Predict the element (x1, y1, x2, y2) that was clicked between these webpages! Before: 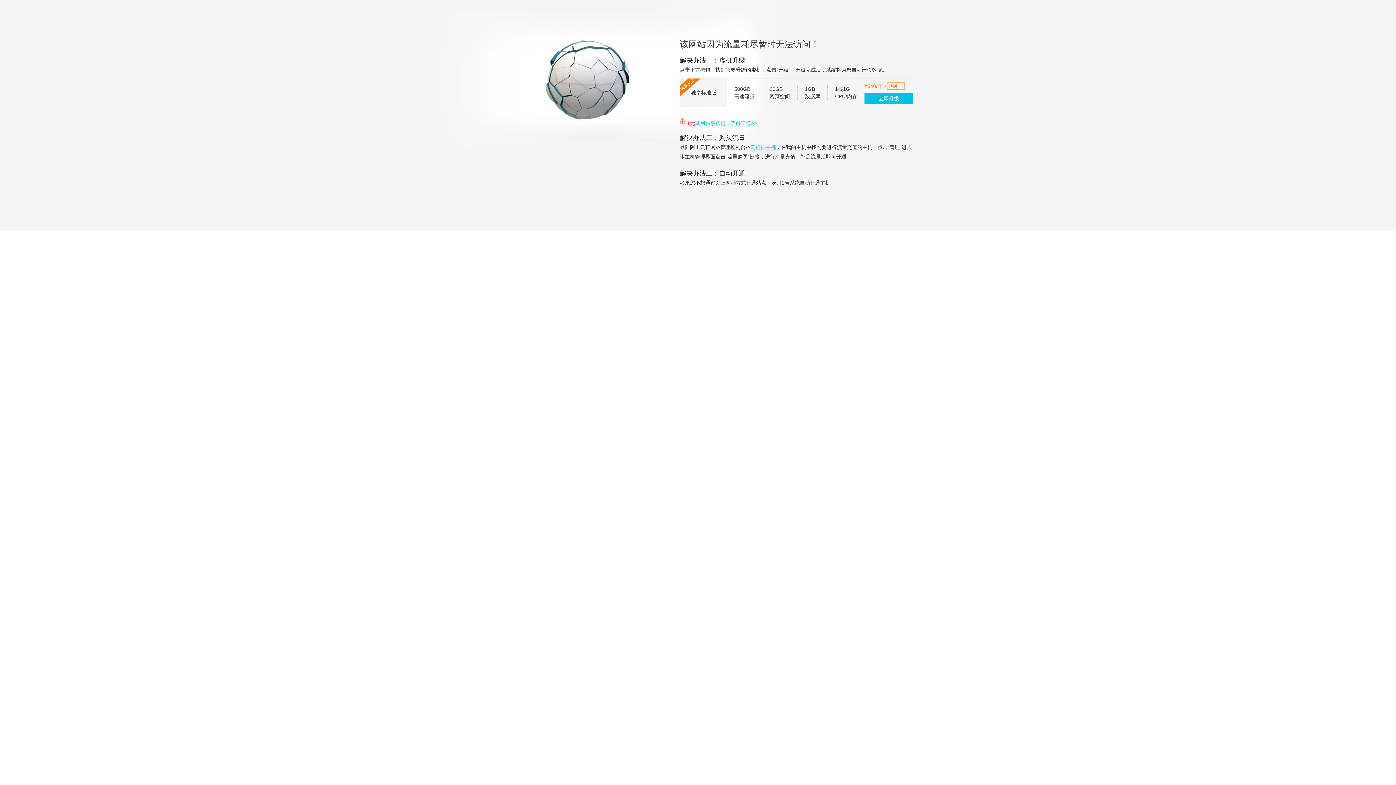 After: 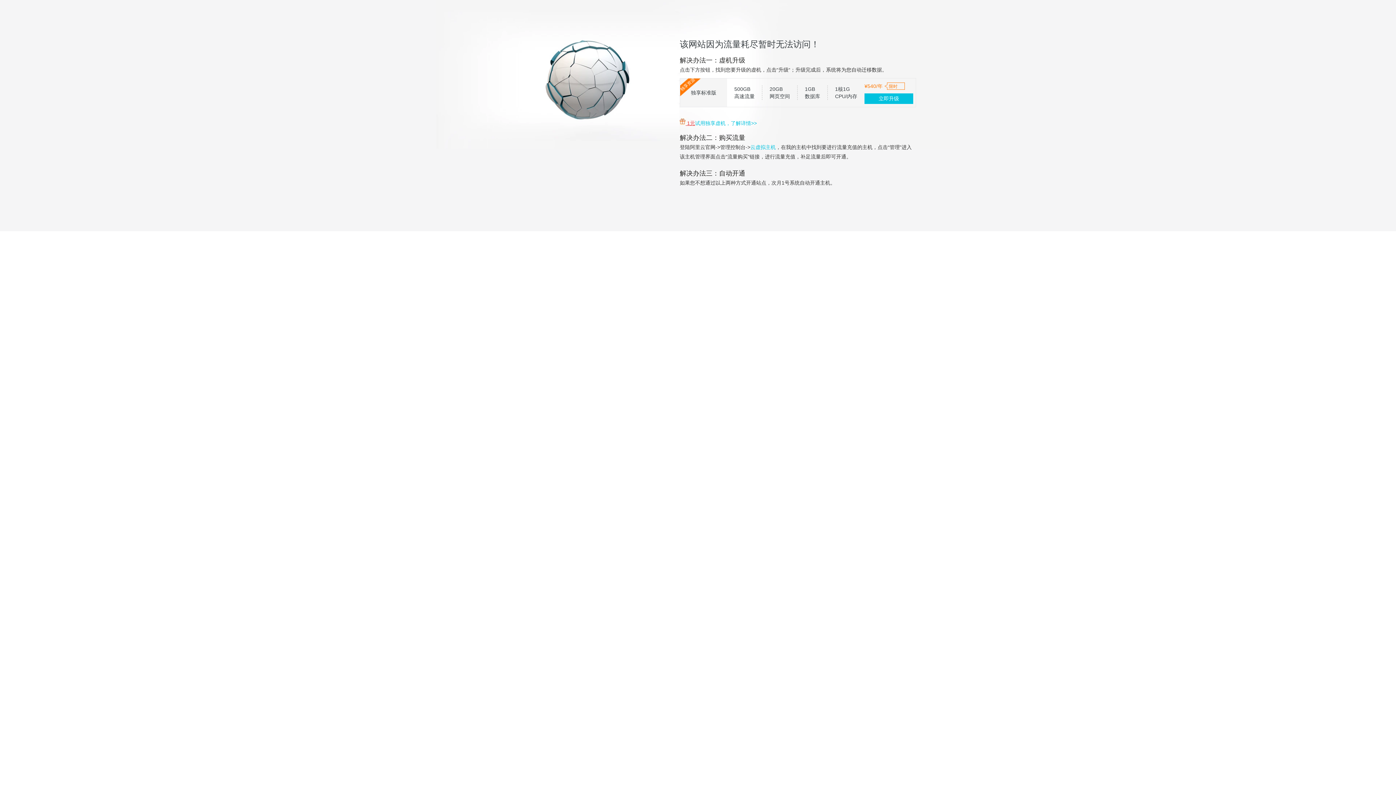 Action: bbox: (685, 120, 695, 126) label:  1元